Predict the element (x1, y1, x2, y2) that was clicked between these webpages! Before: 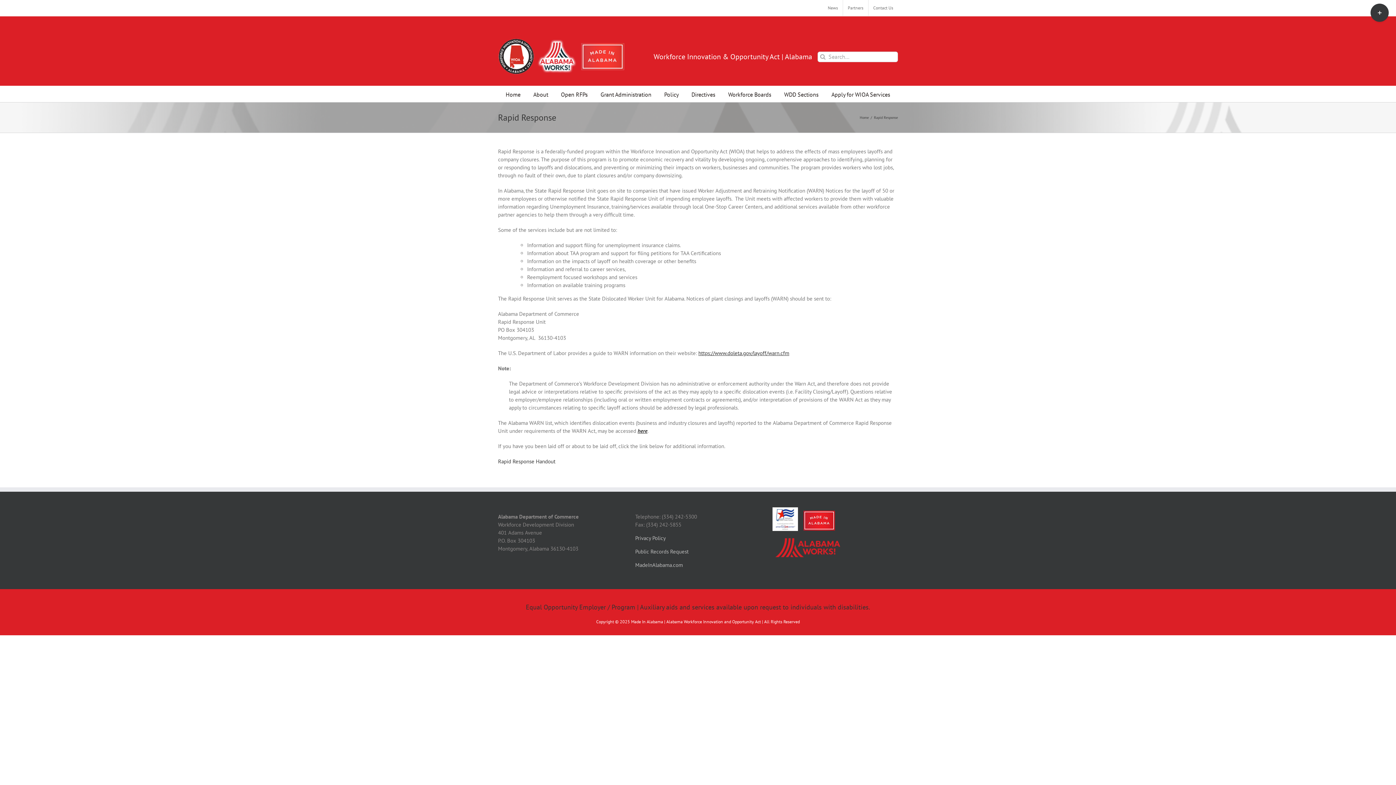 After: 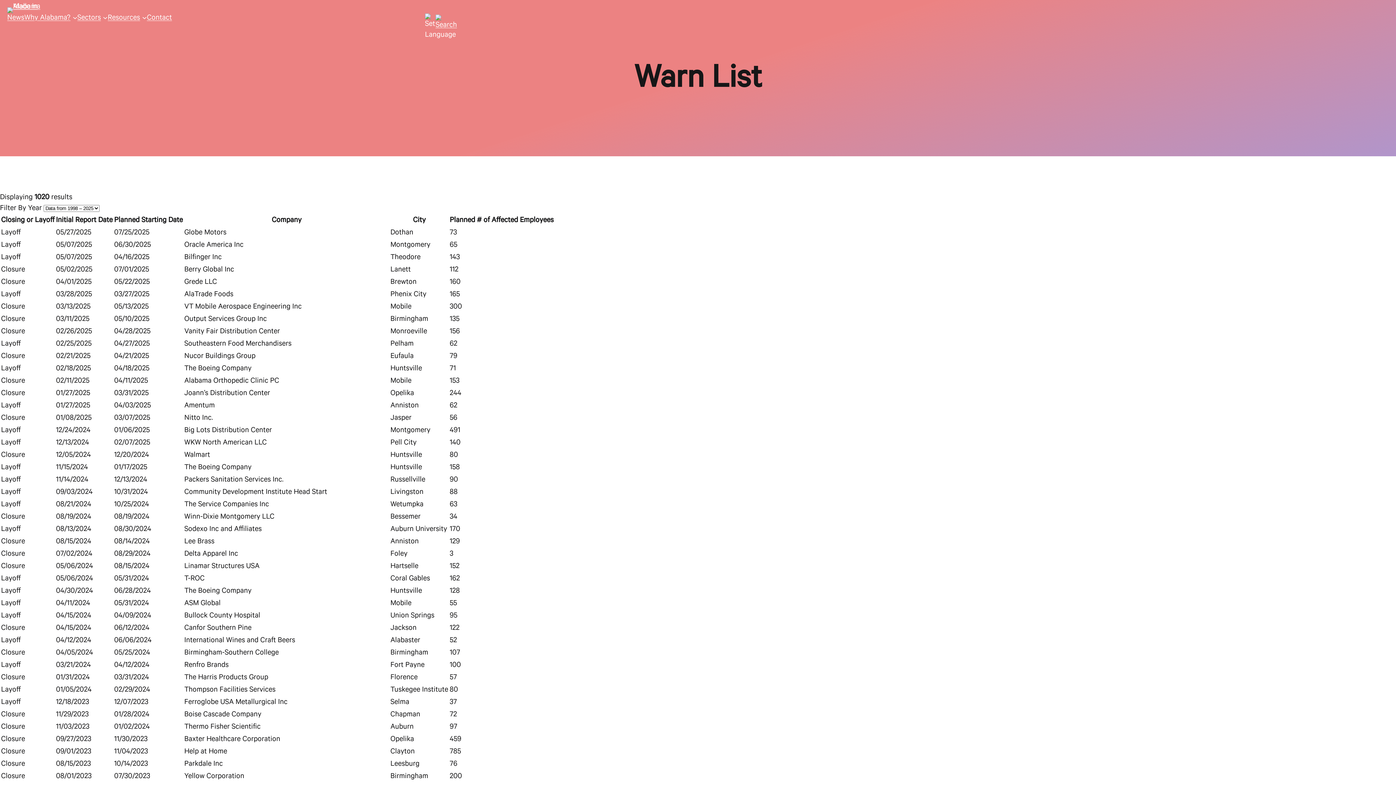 Action: bbox: (637, 427, 647, 434) label: here